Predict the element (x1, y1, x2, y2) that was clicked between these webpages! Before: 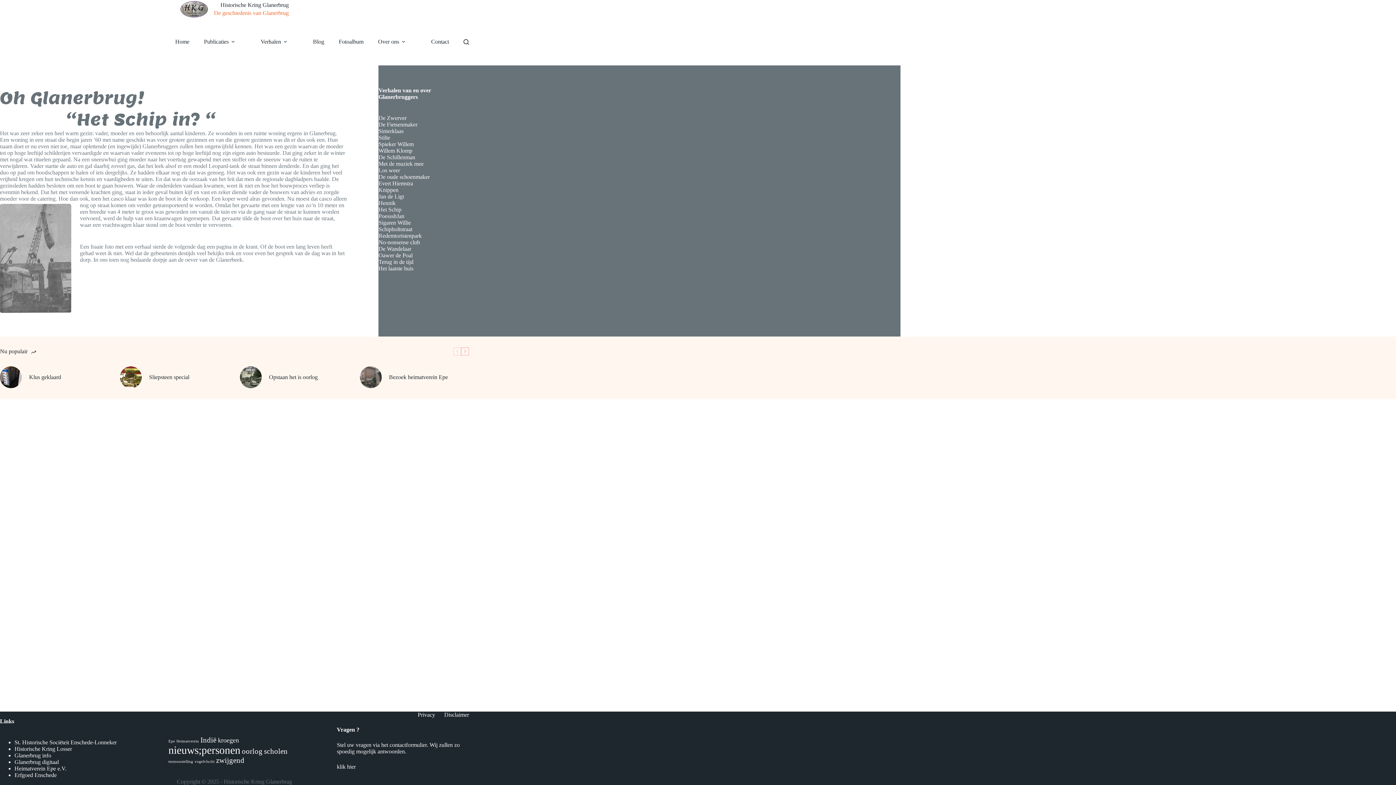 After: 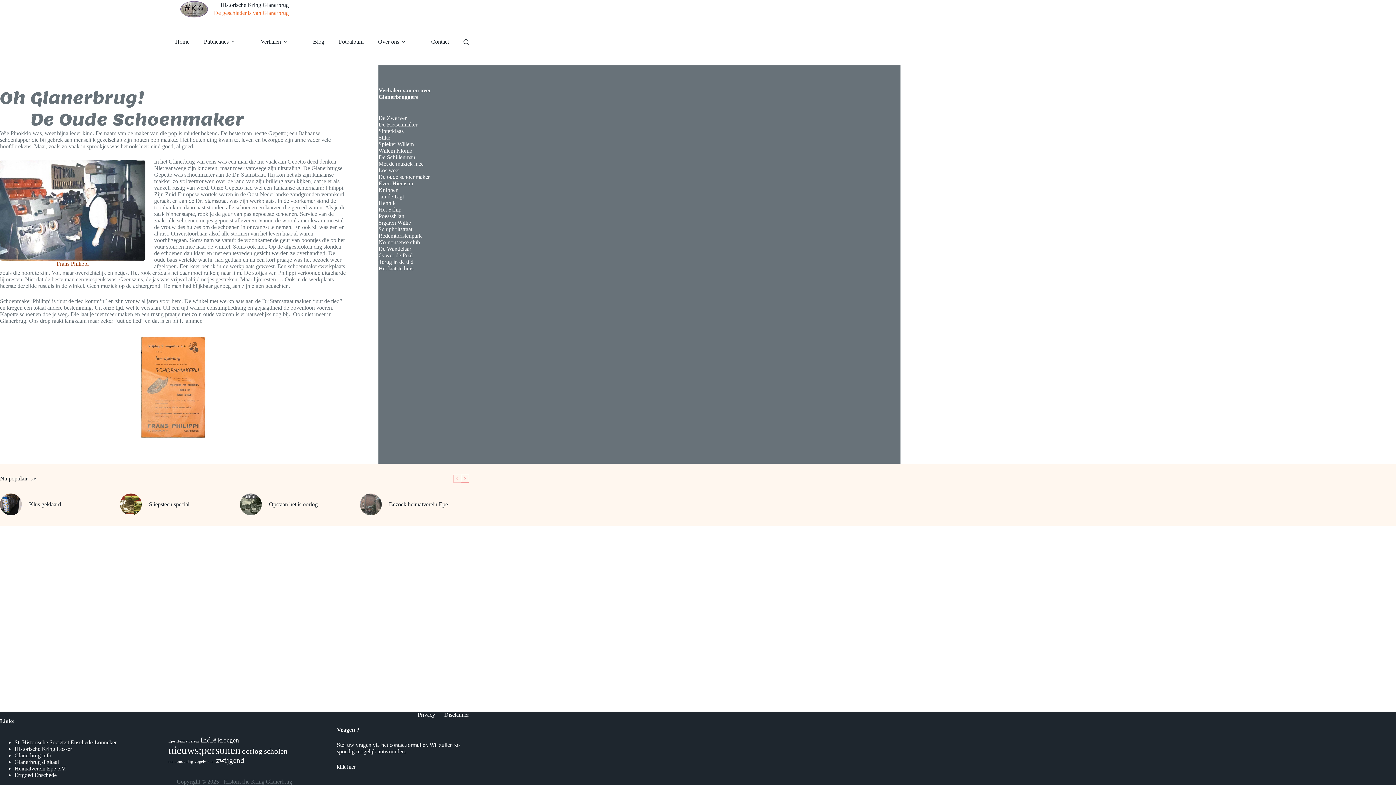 Action: label: De oude schoenmaker bbox: (378, 173, 429, 180)